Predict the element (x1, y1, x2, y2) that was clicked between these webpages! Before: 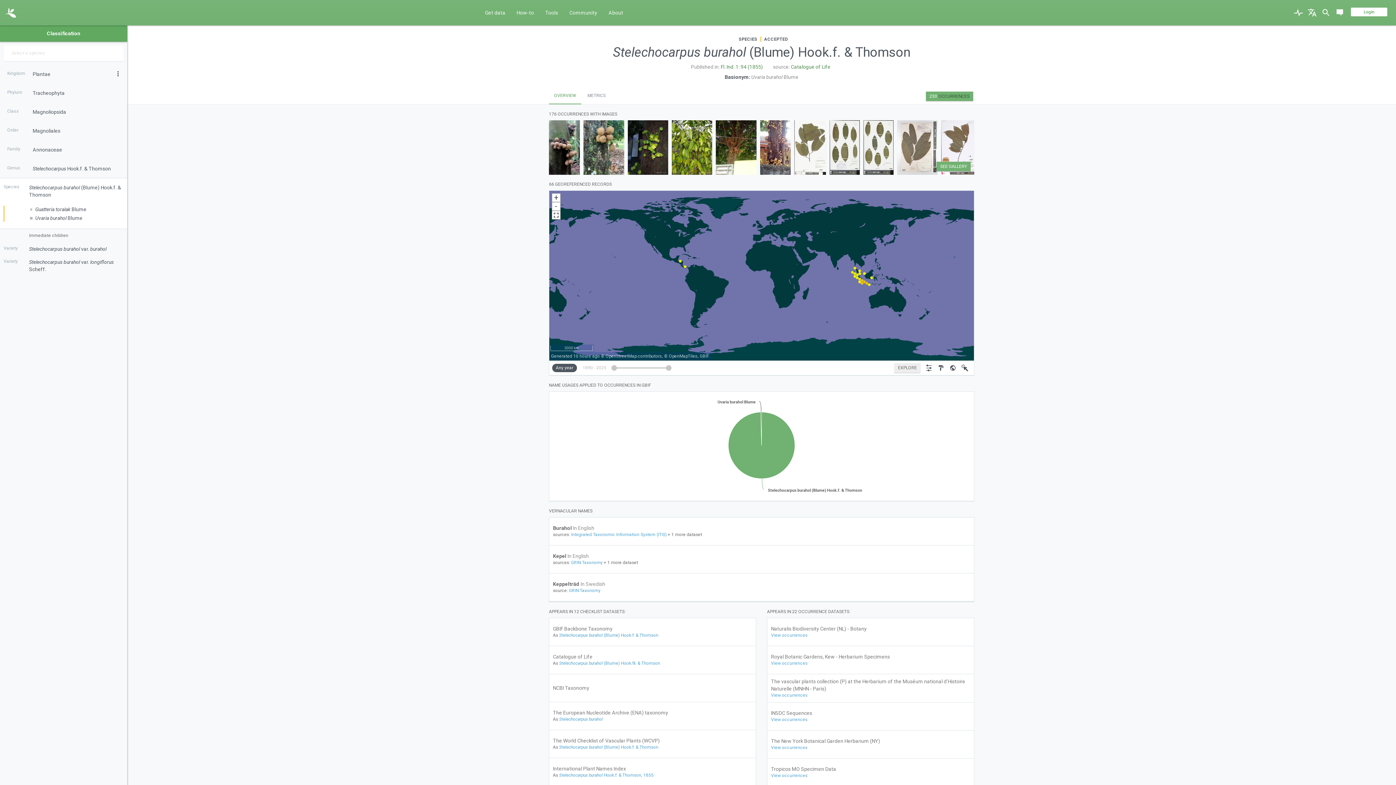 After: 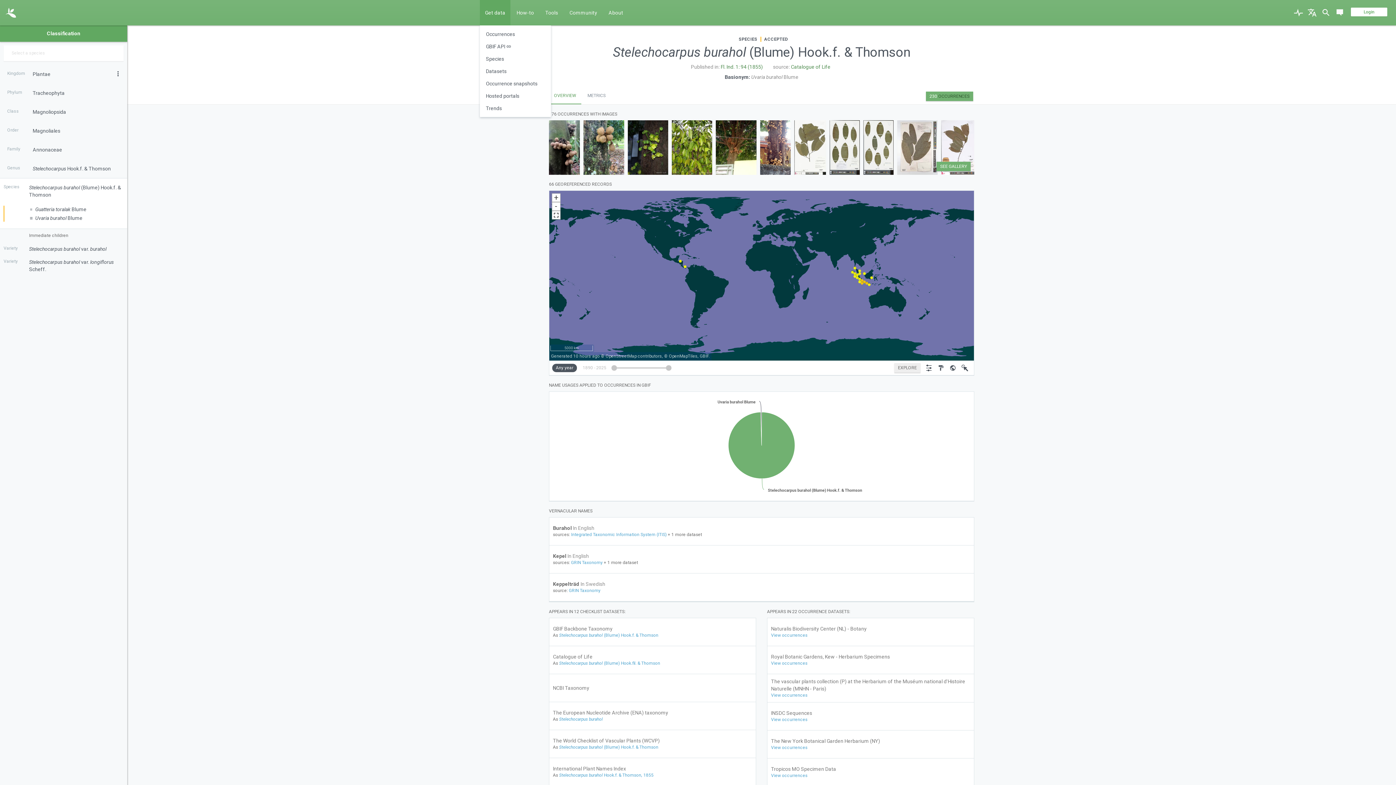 Action: label: Get data bbox: (480, 0, 510, 25)